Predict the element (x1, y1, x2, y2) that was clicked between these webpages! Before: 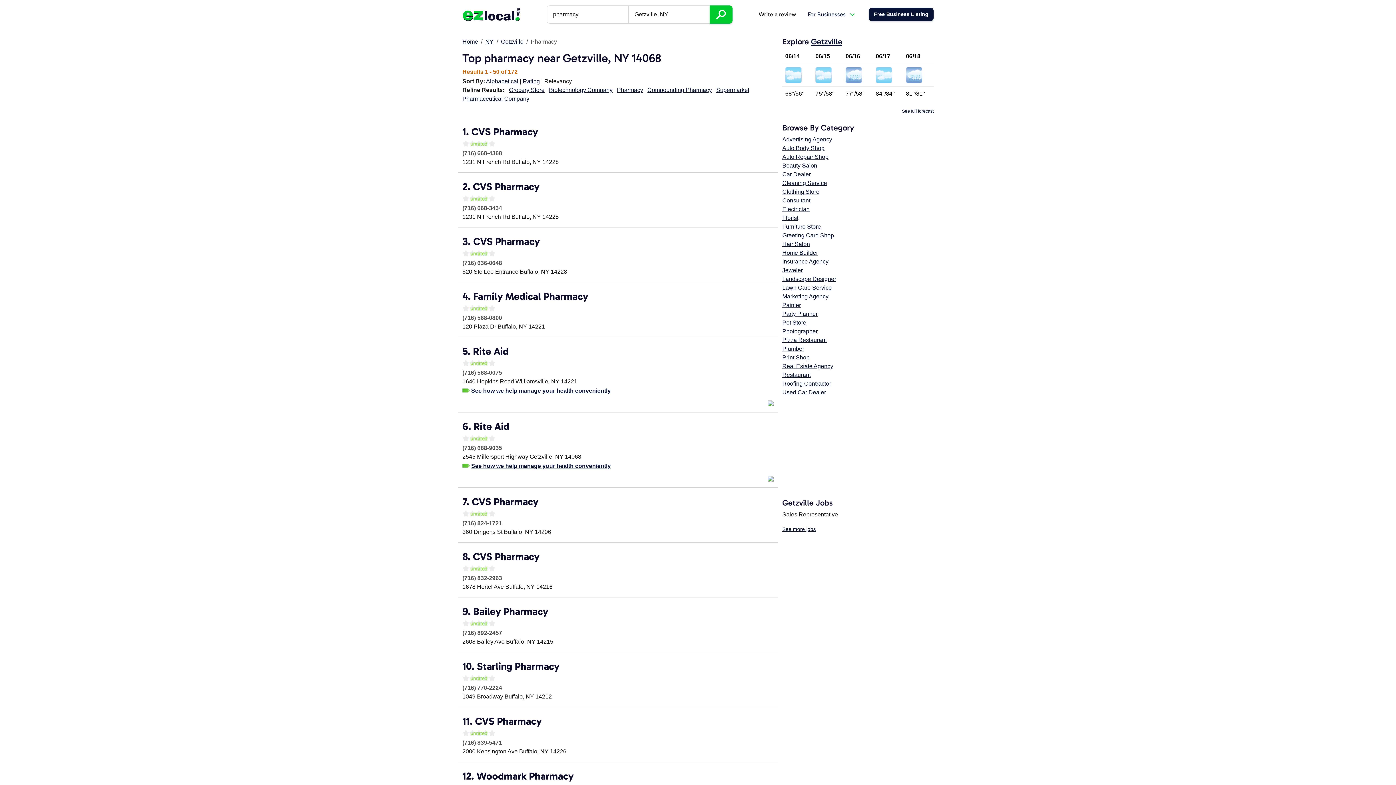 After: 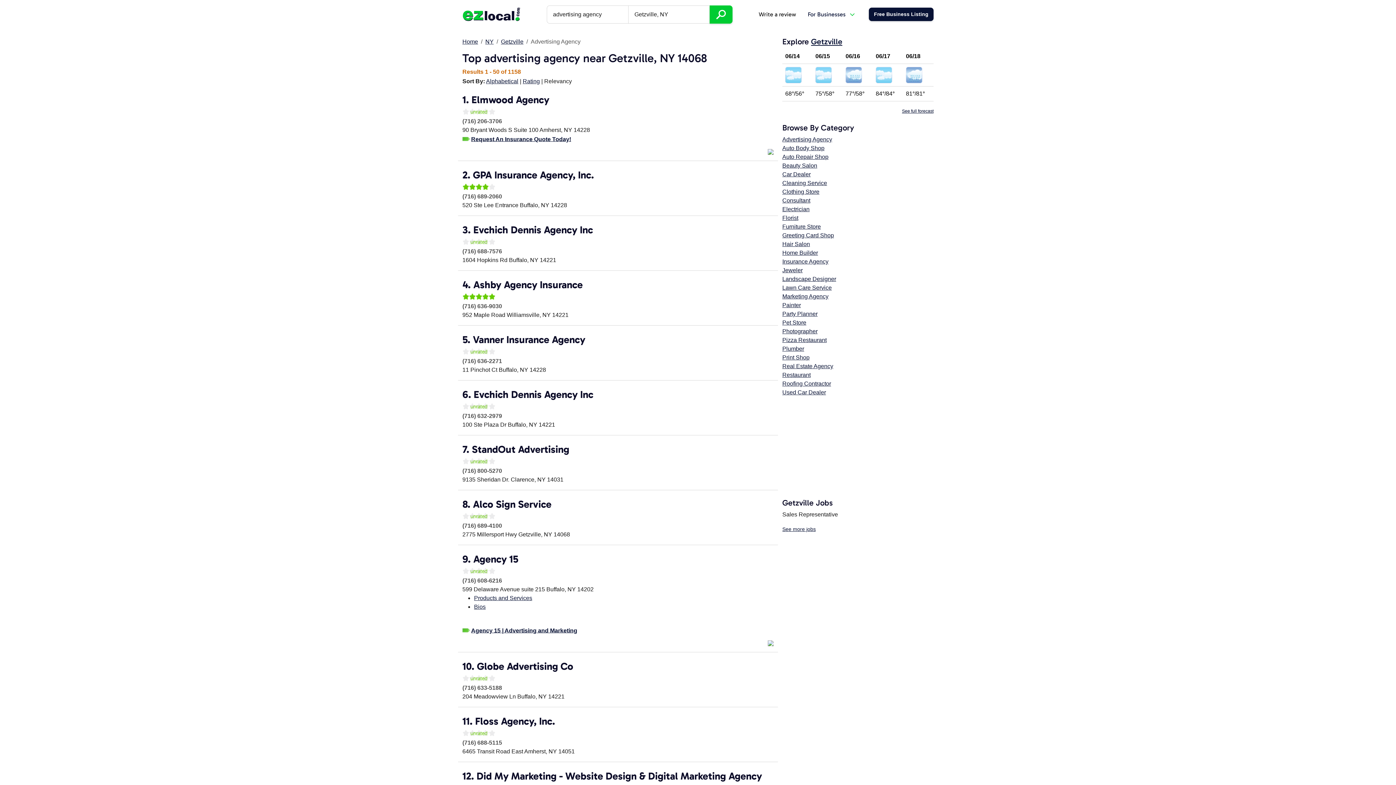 Action: label: Advertising Agency bbox: (782, 136, 832, 142)